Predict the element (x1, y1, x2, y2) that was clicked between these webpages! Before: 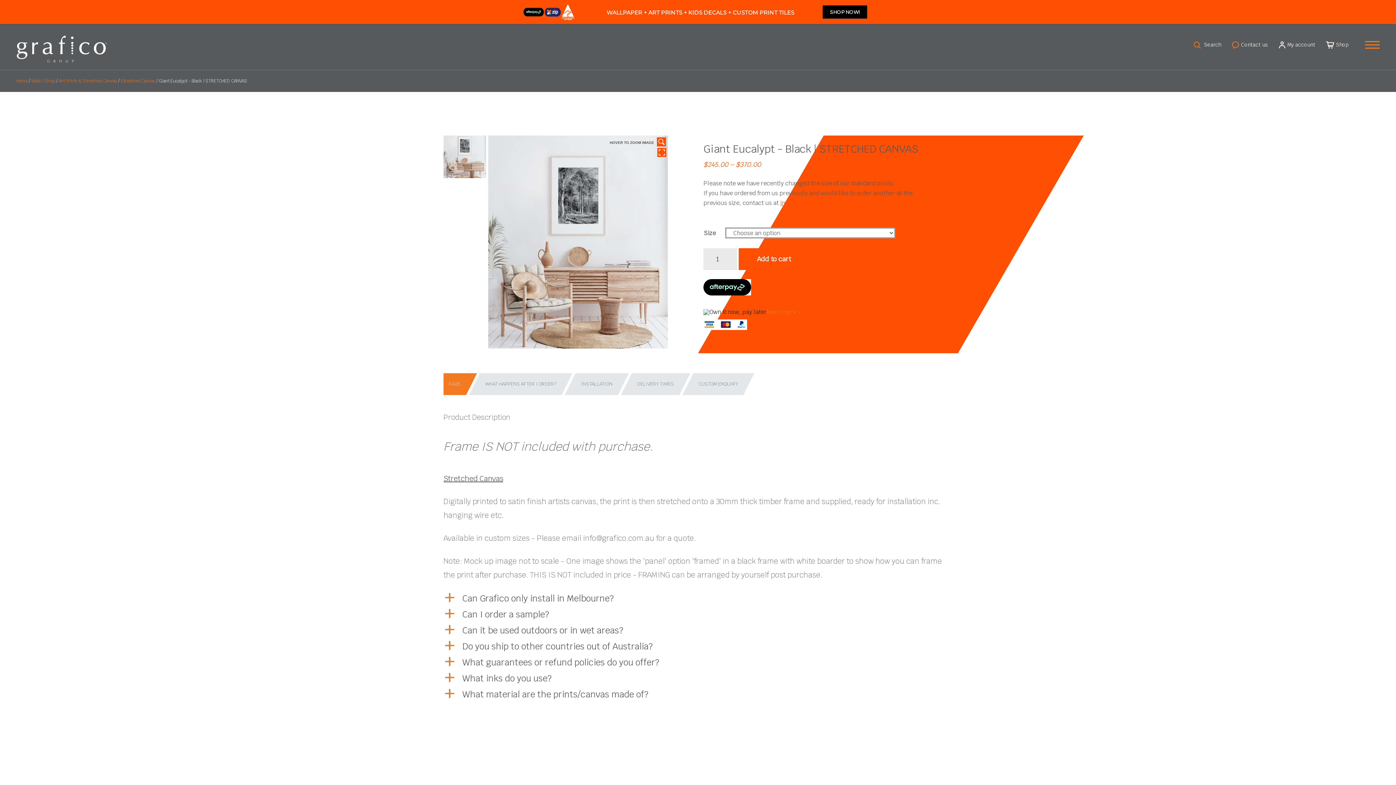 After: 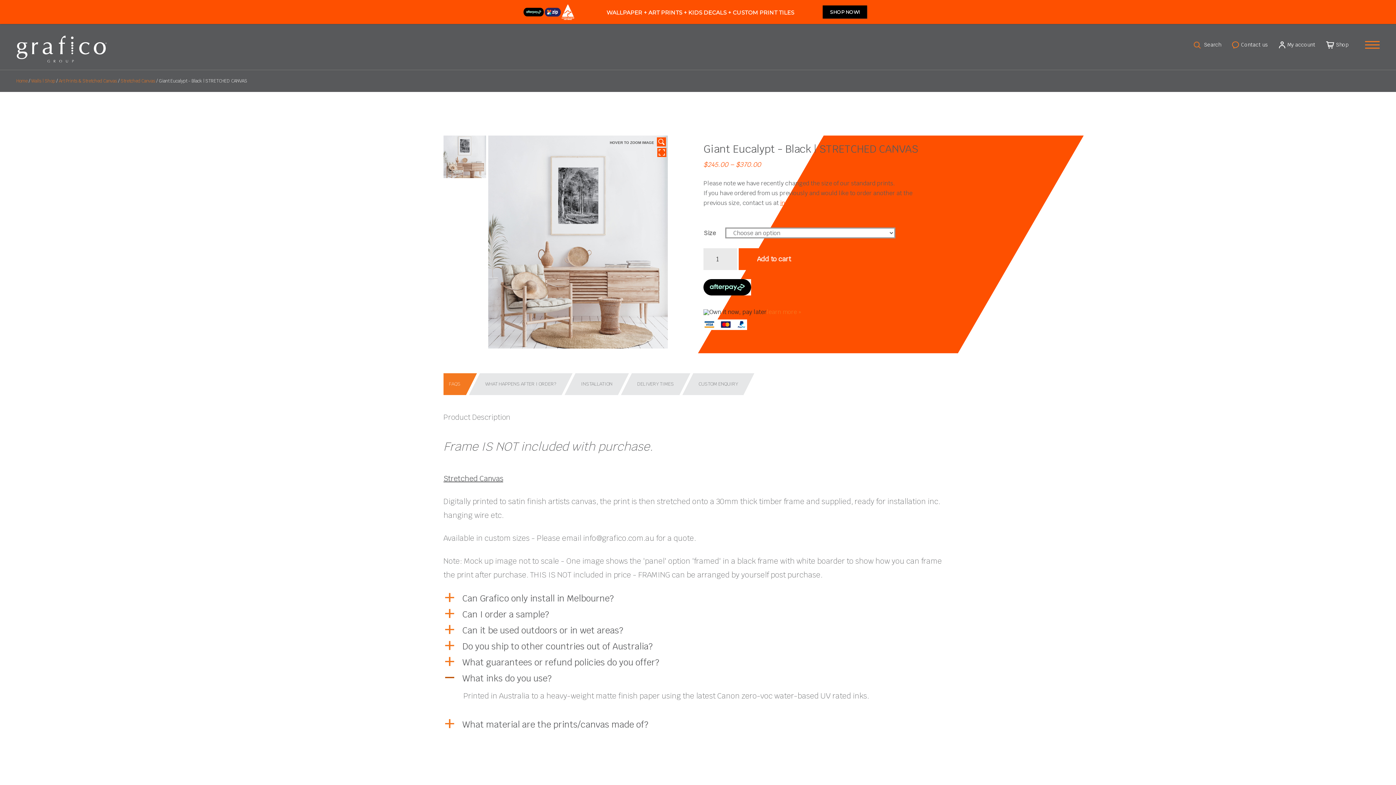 Action: bbox: (443, 647, 952, 661) label: a
What inks do you use?